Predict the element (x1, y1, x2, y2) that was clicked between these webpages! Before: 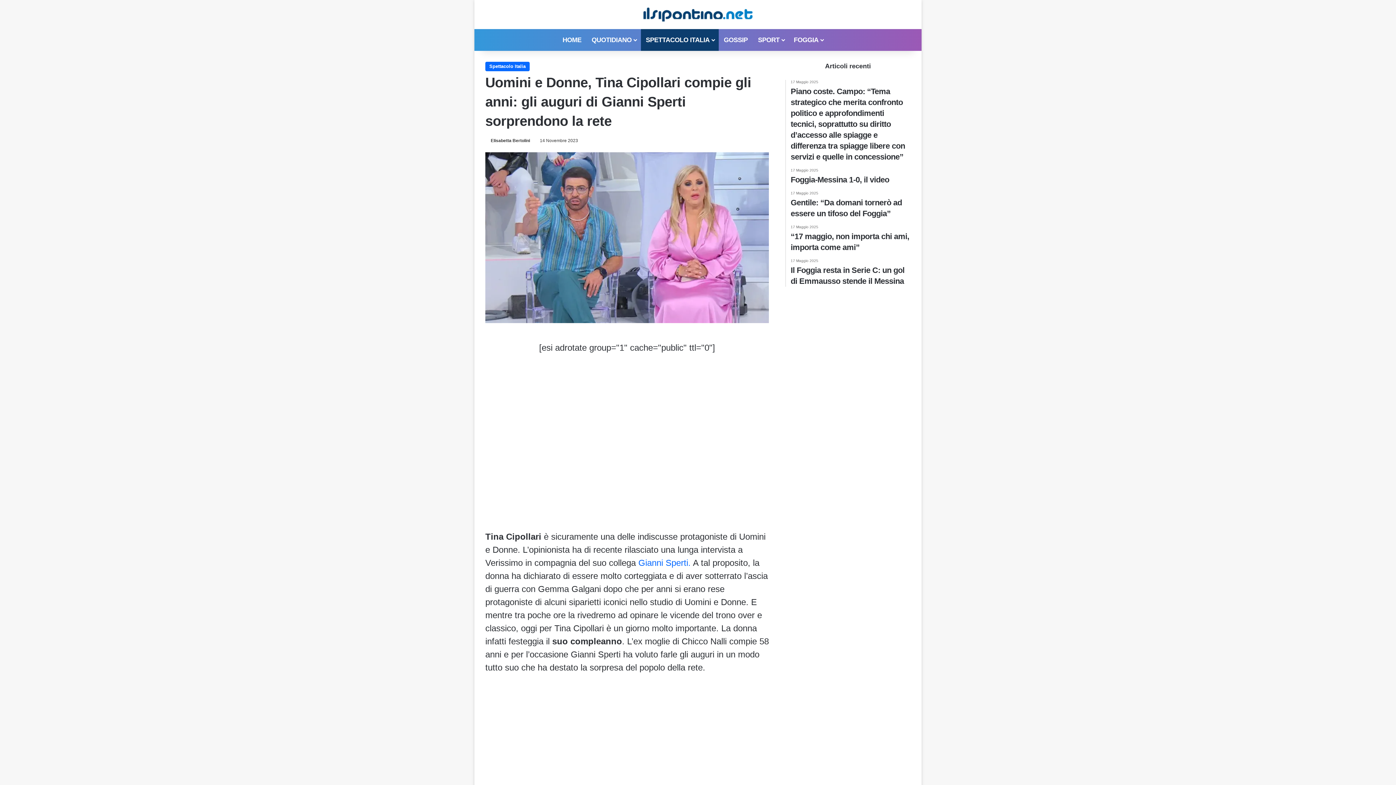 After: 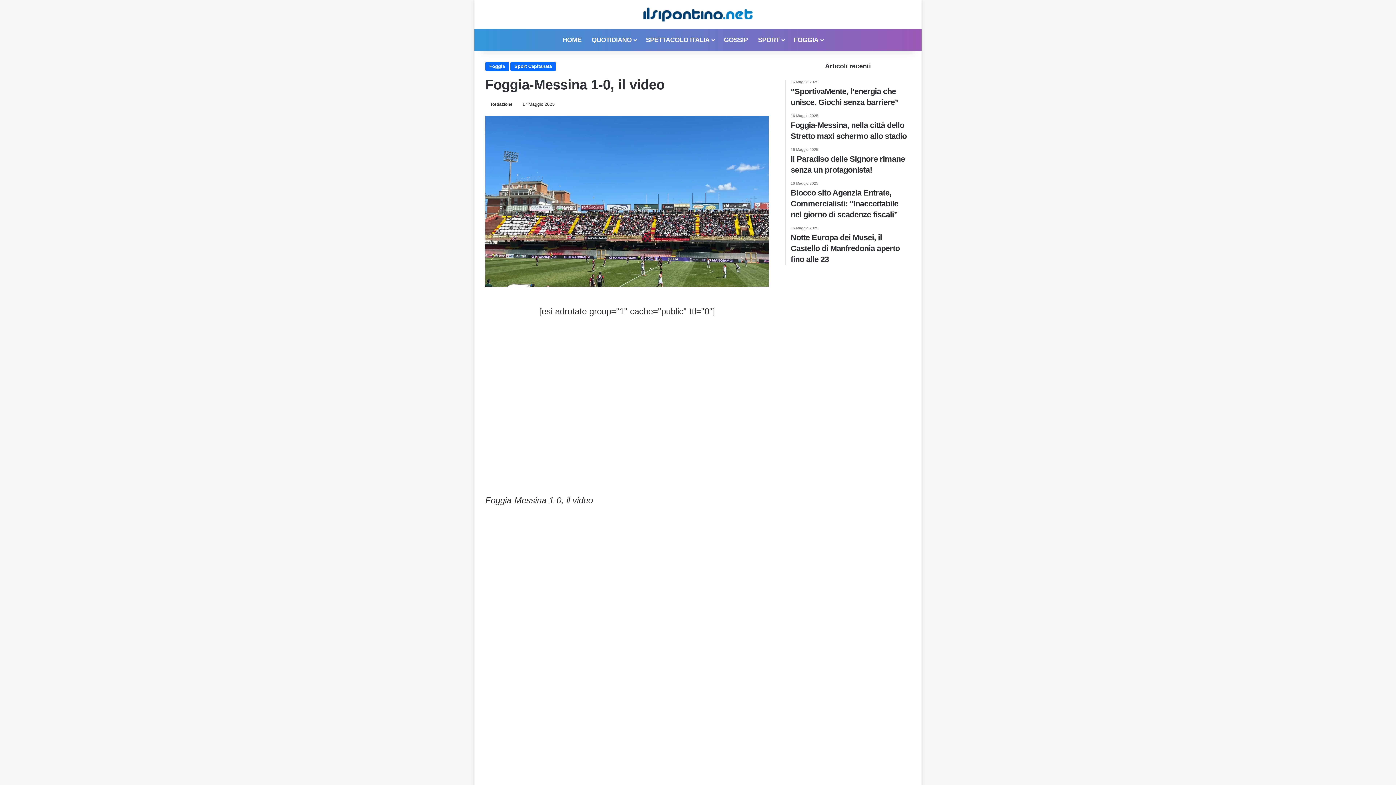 Action: bbox: (790, 168, 910, 185) label: 17 Maggio 2025
Foggia-Messina 1-0, il video